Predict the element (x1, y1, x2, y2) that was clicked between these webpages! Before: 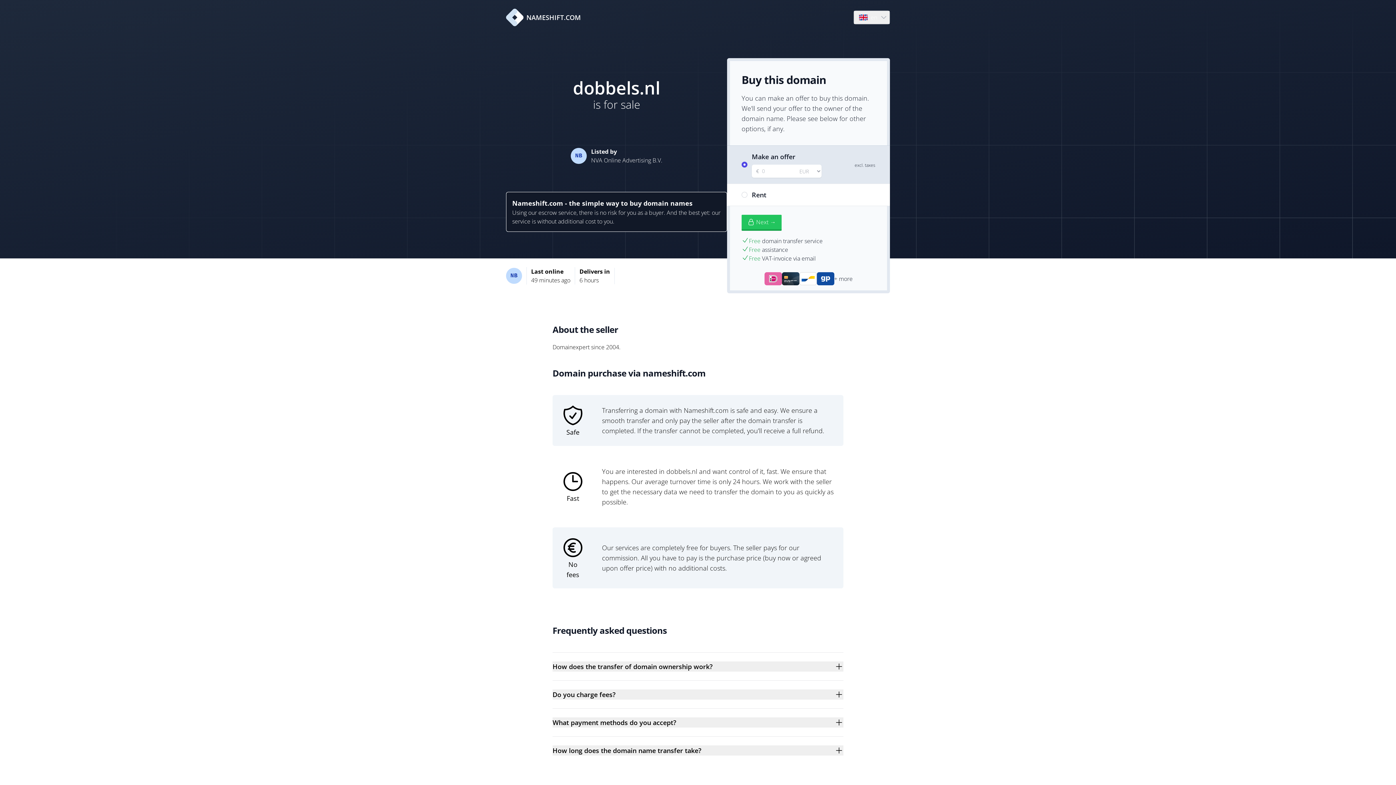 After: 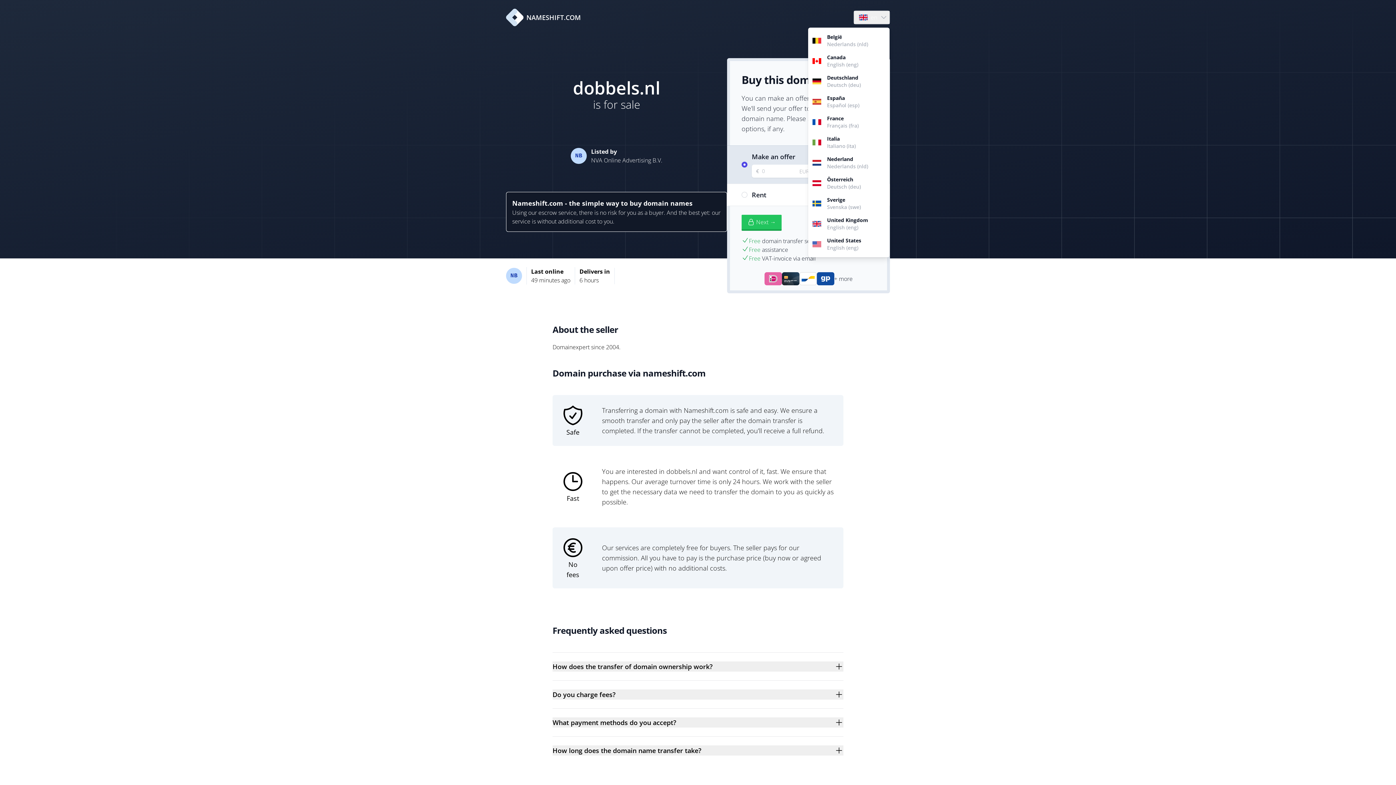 Action: label: Language bbox: (854, 10, 889, 24)